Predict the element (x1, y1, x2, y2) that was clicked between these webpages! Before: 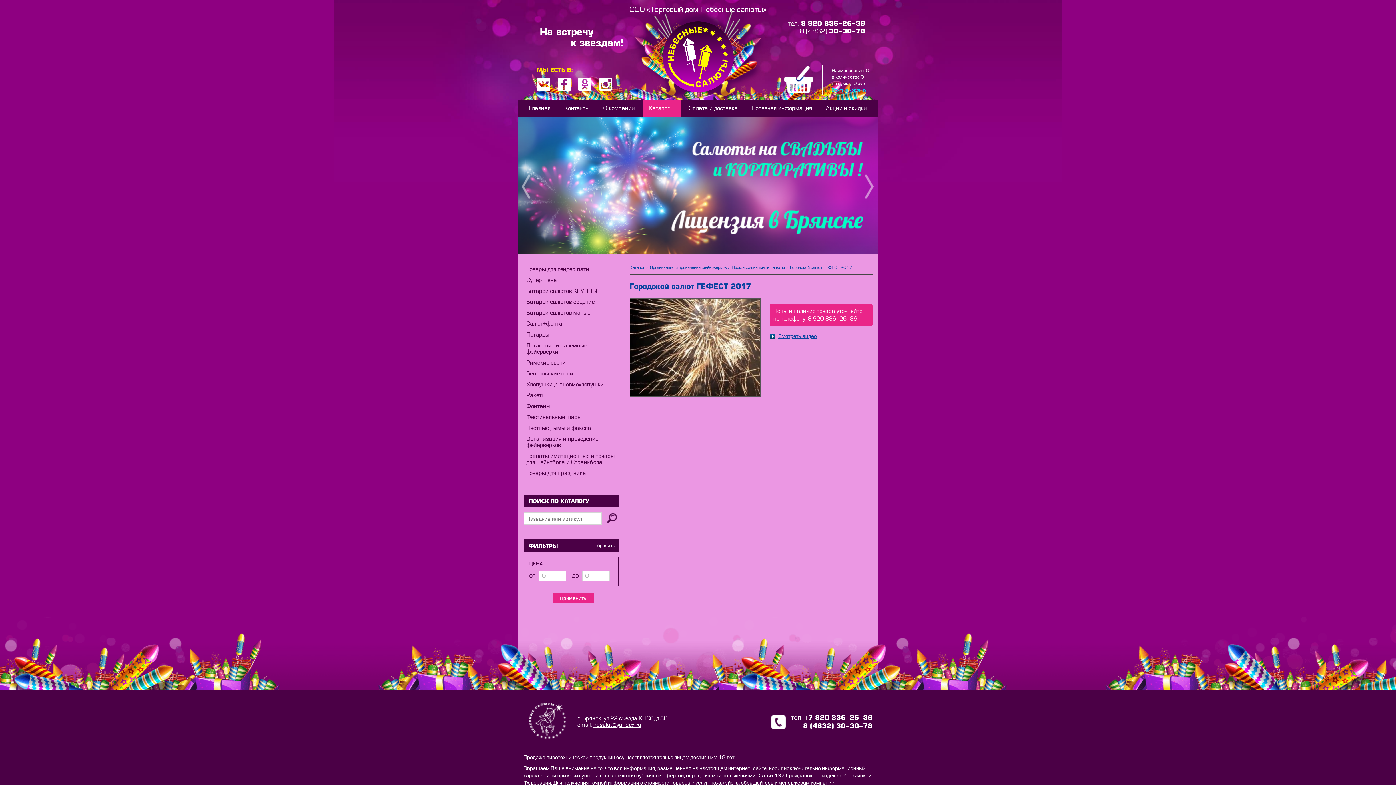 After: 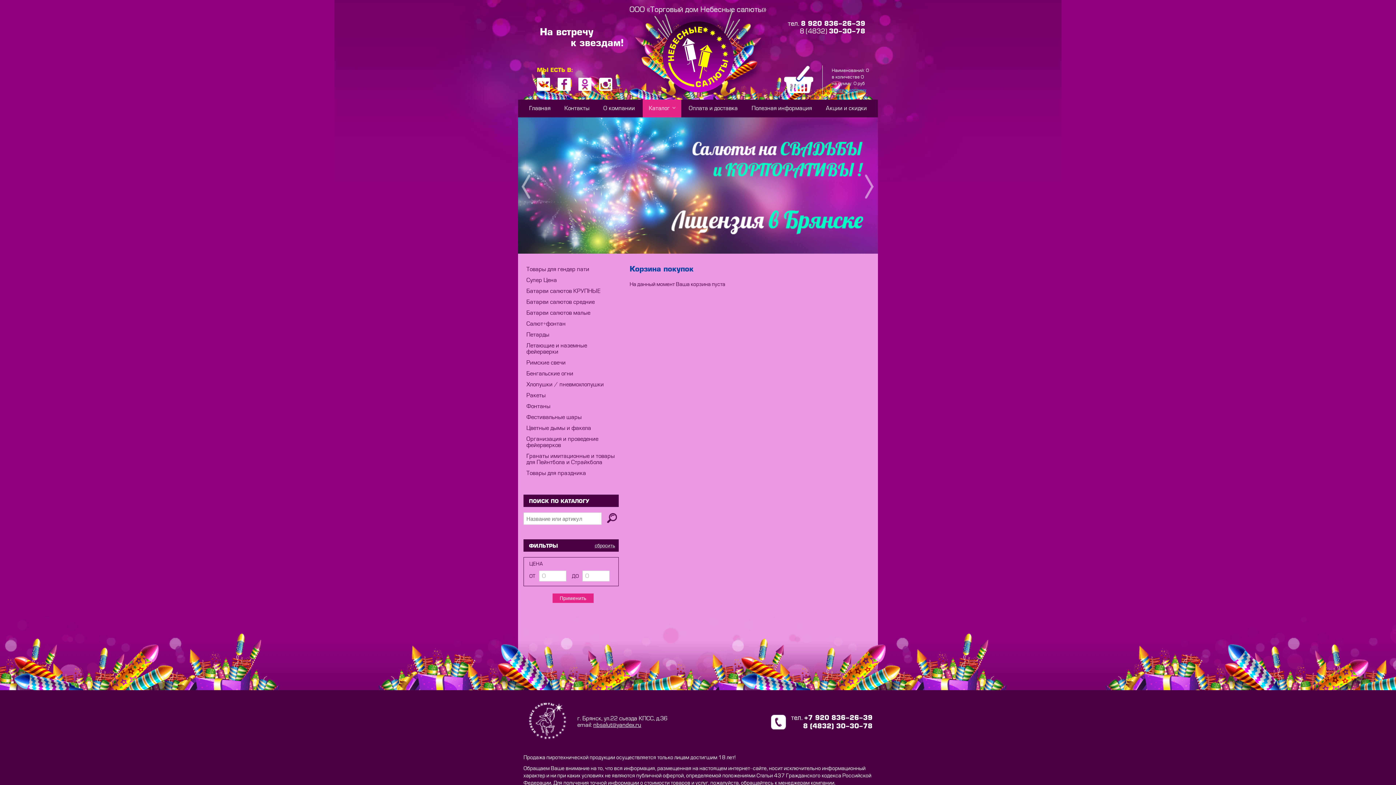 Action: bbox: (784, 65, 813, 94)